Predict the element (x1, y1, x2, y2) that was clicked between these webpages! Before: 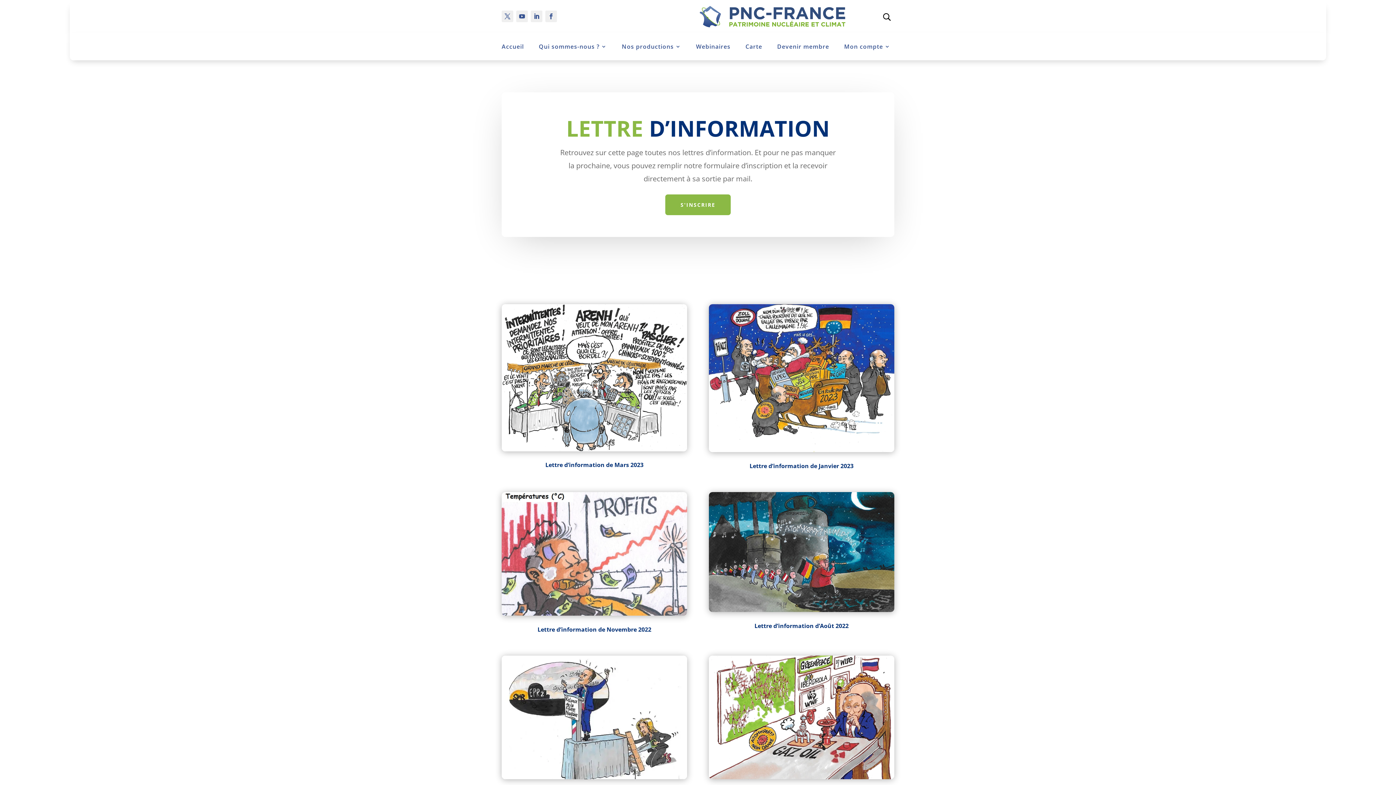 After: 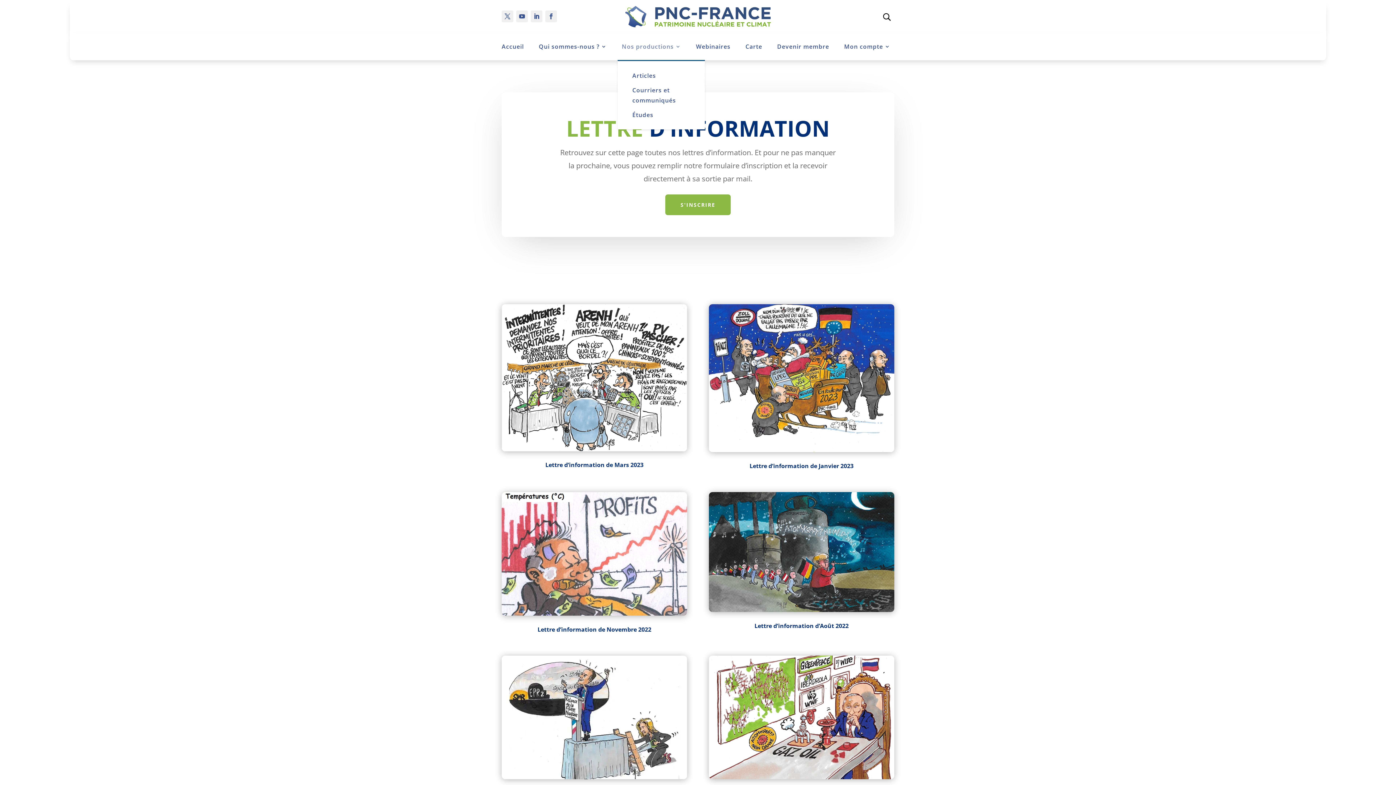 Action: label: Nos productions bbox: (621, 32, 681, 60)